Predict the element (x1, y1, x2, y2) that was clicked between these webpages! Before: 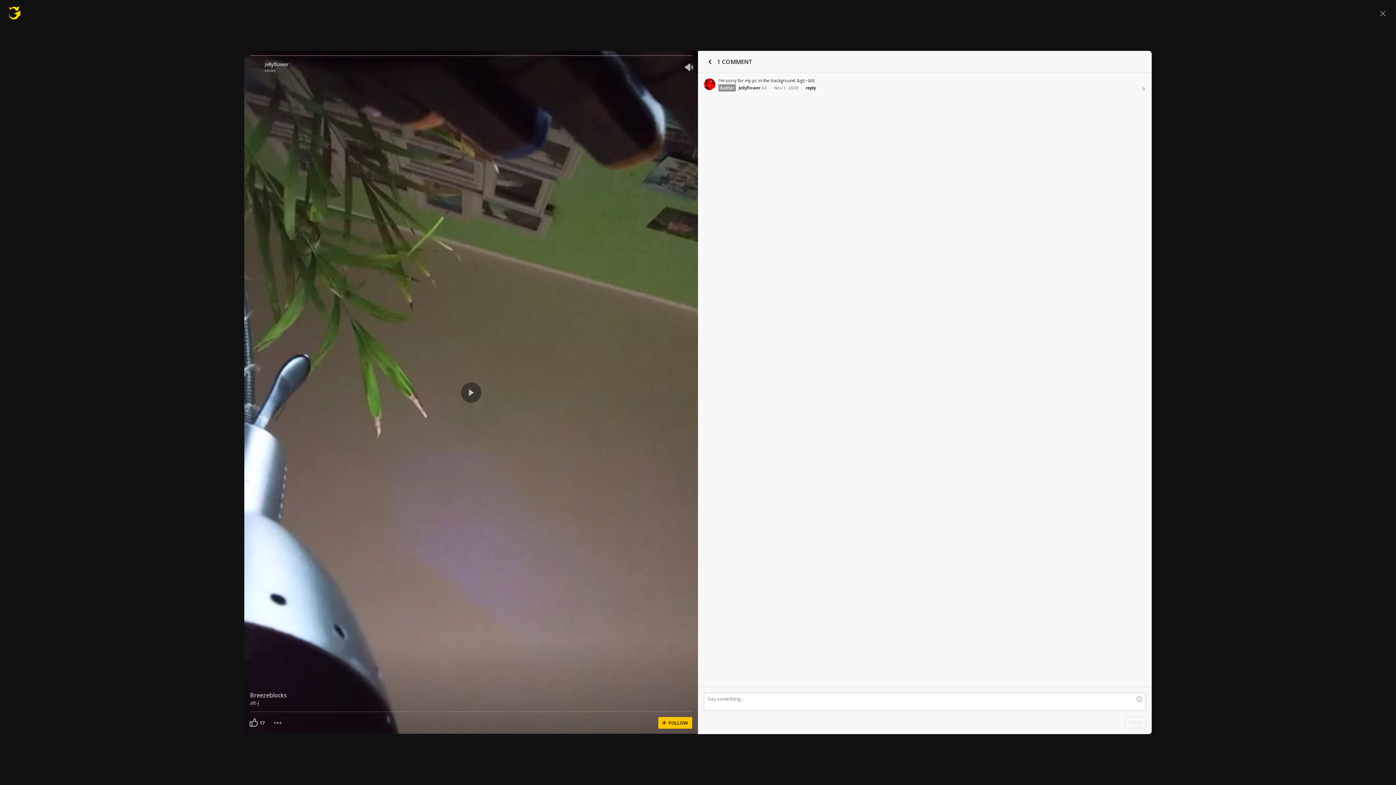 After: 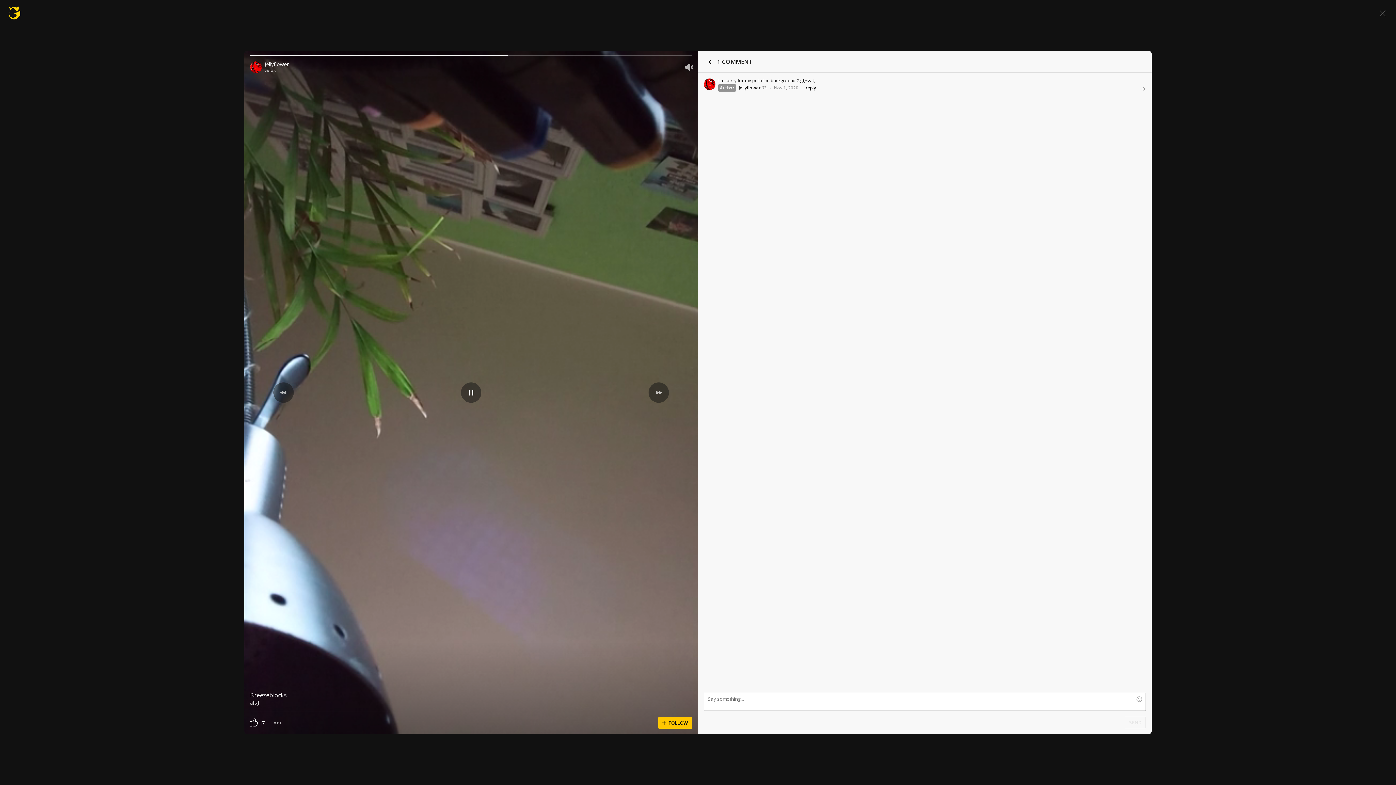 Action: bbox: (461, 382, 481, 402)